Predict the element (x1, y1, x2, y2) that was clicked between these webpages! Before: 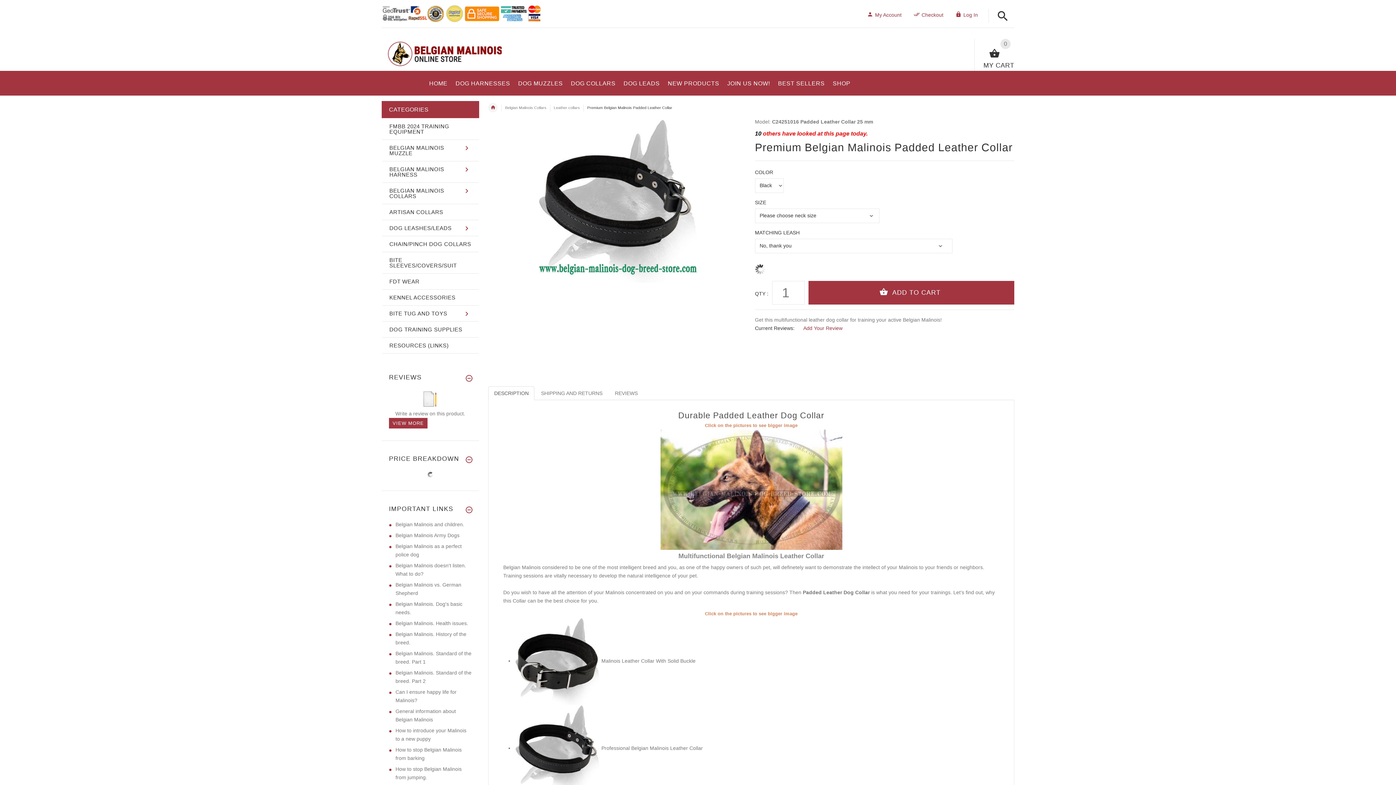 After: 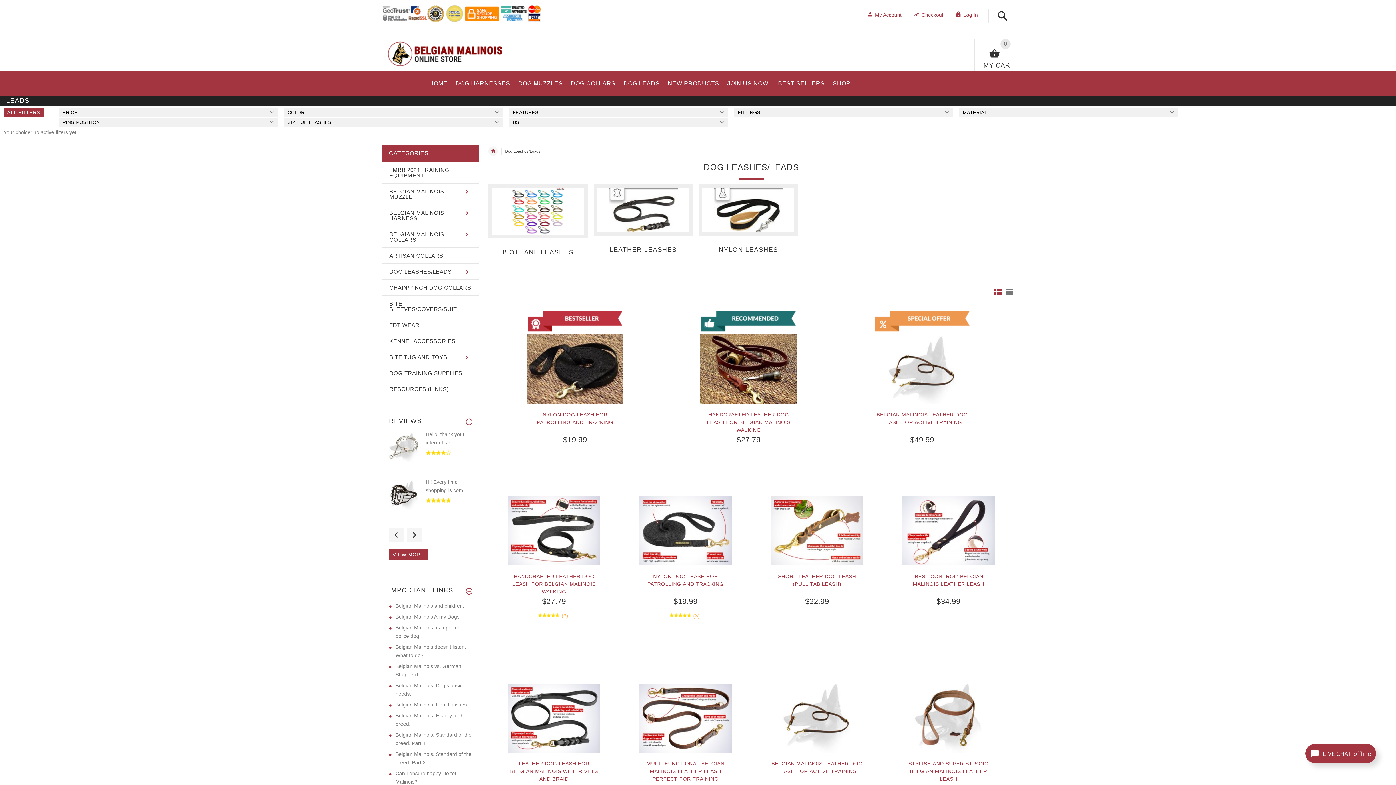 Action: bbox: (619, 72, 663, 91) label: DOG LEADS